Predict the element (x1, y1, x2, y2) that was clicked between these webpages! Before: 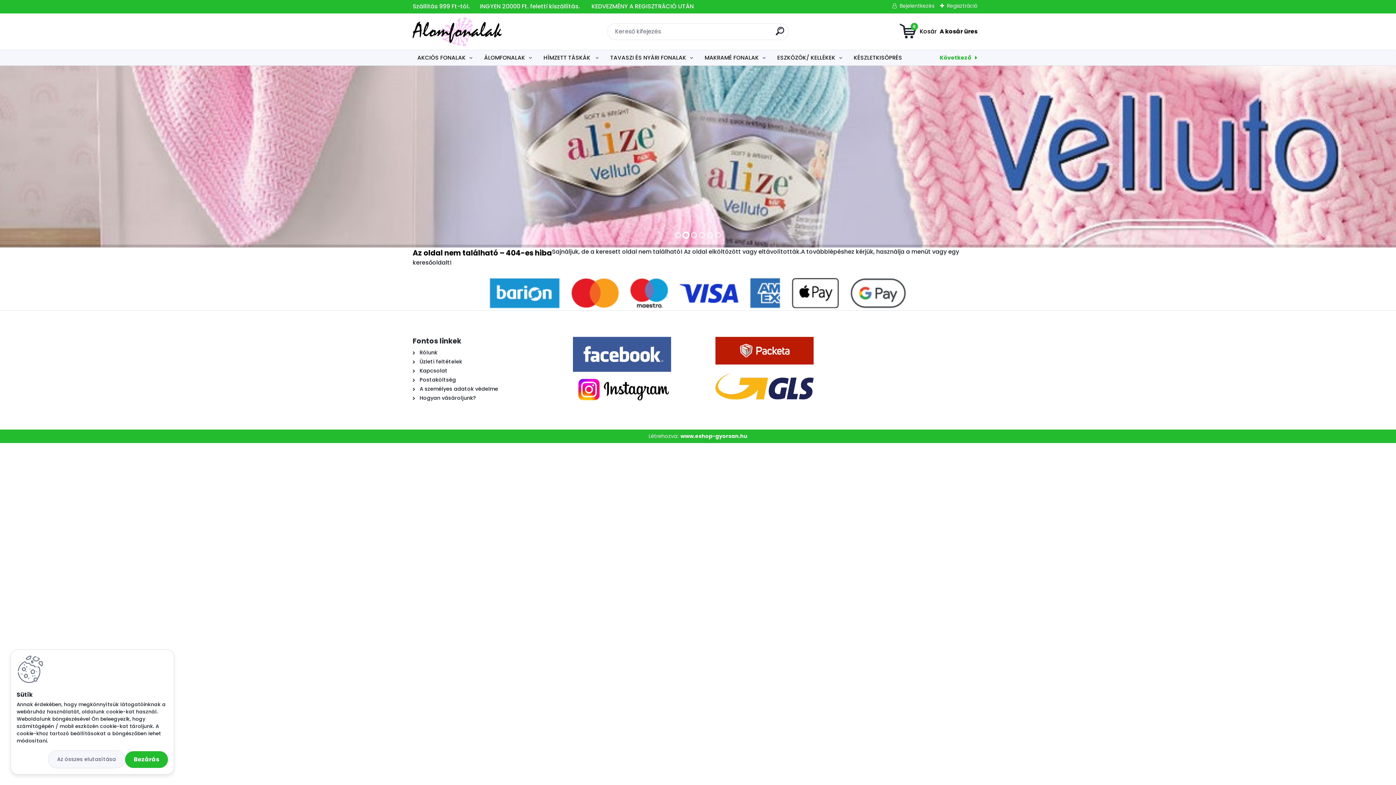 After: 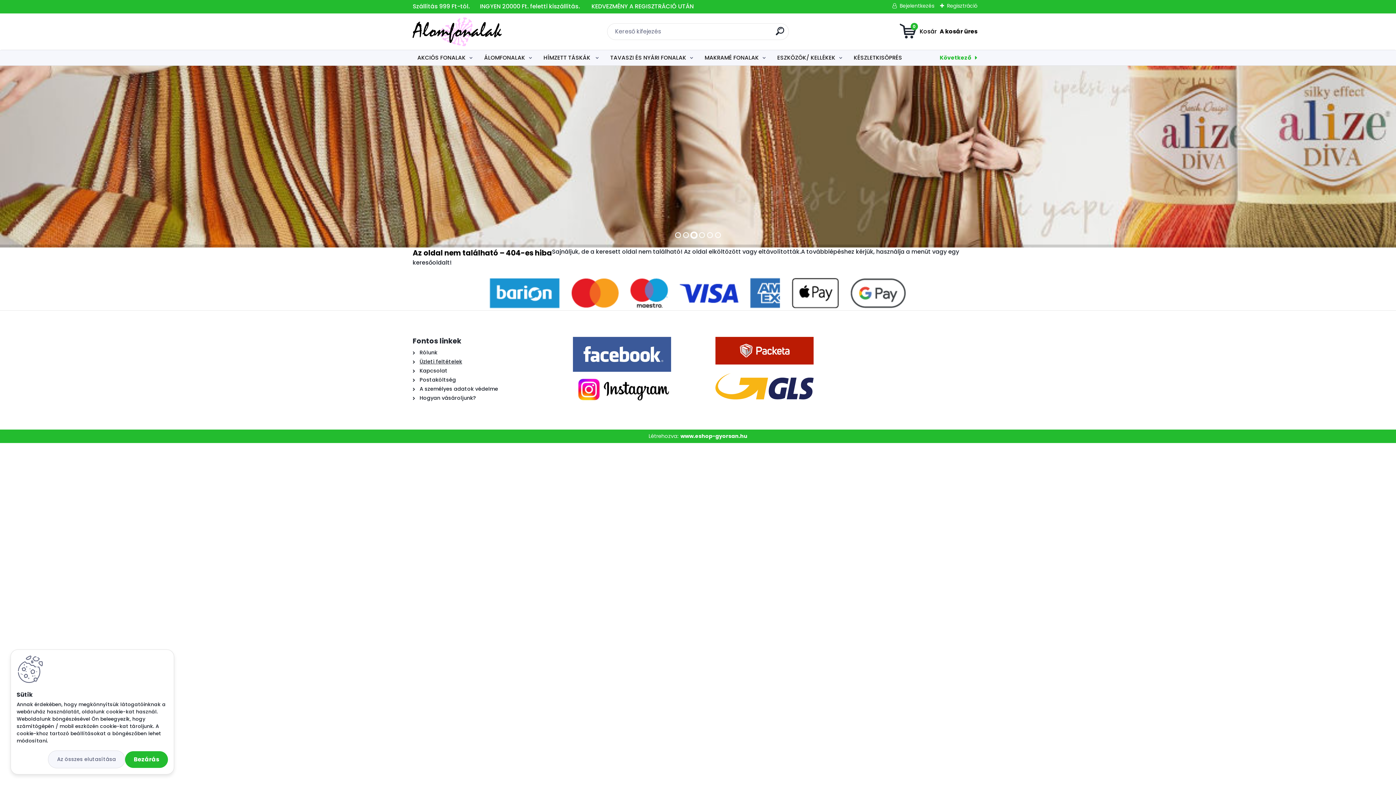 Action: label: Üzleti feltételek bbox: (419, 358, 462, 365)